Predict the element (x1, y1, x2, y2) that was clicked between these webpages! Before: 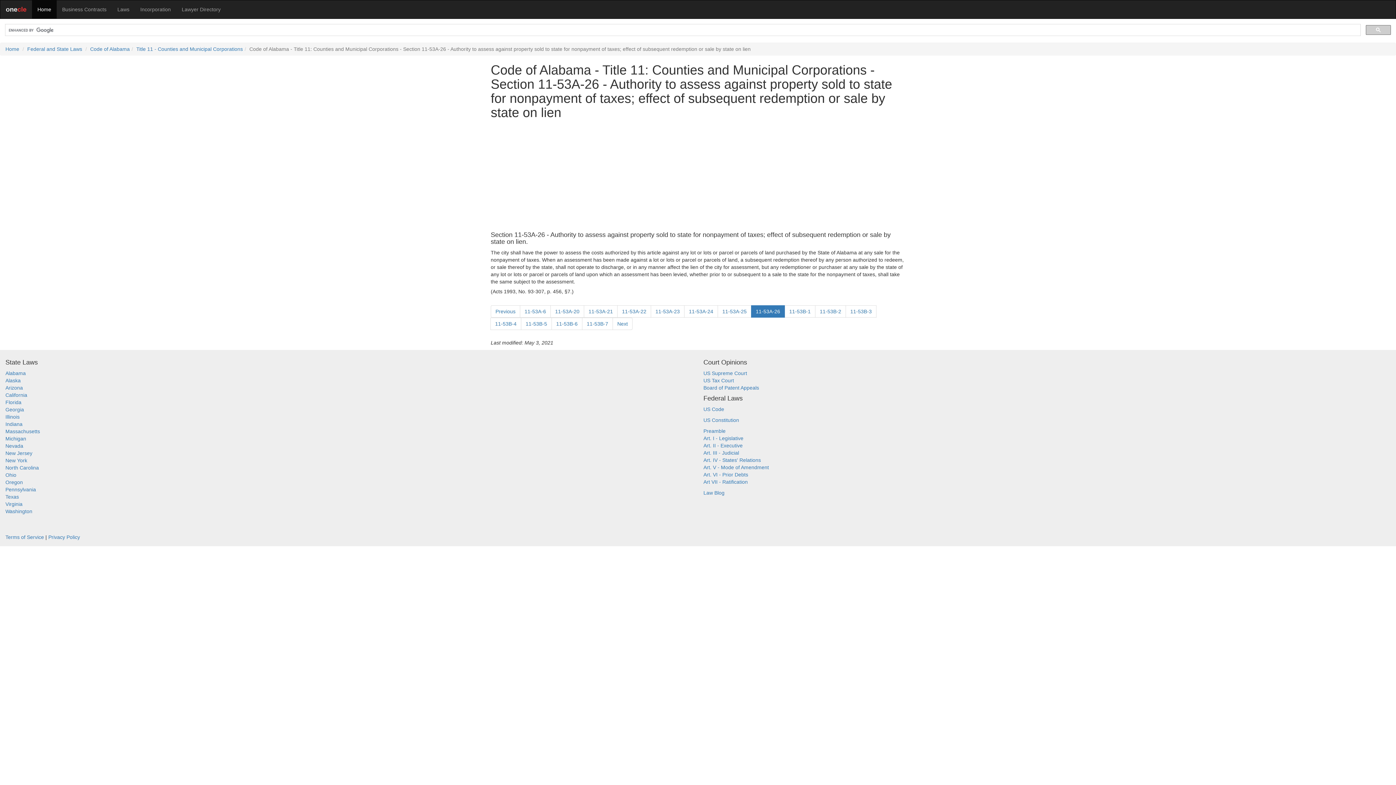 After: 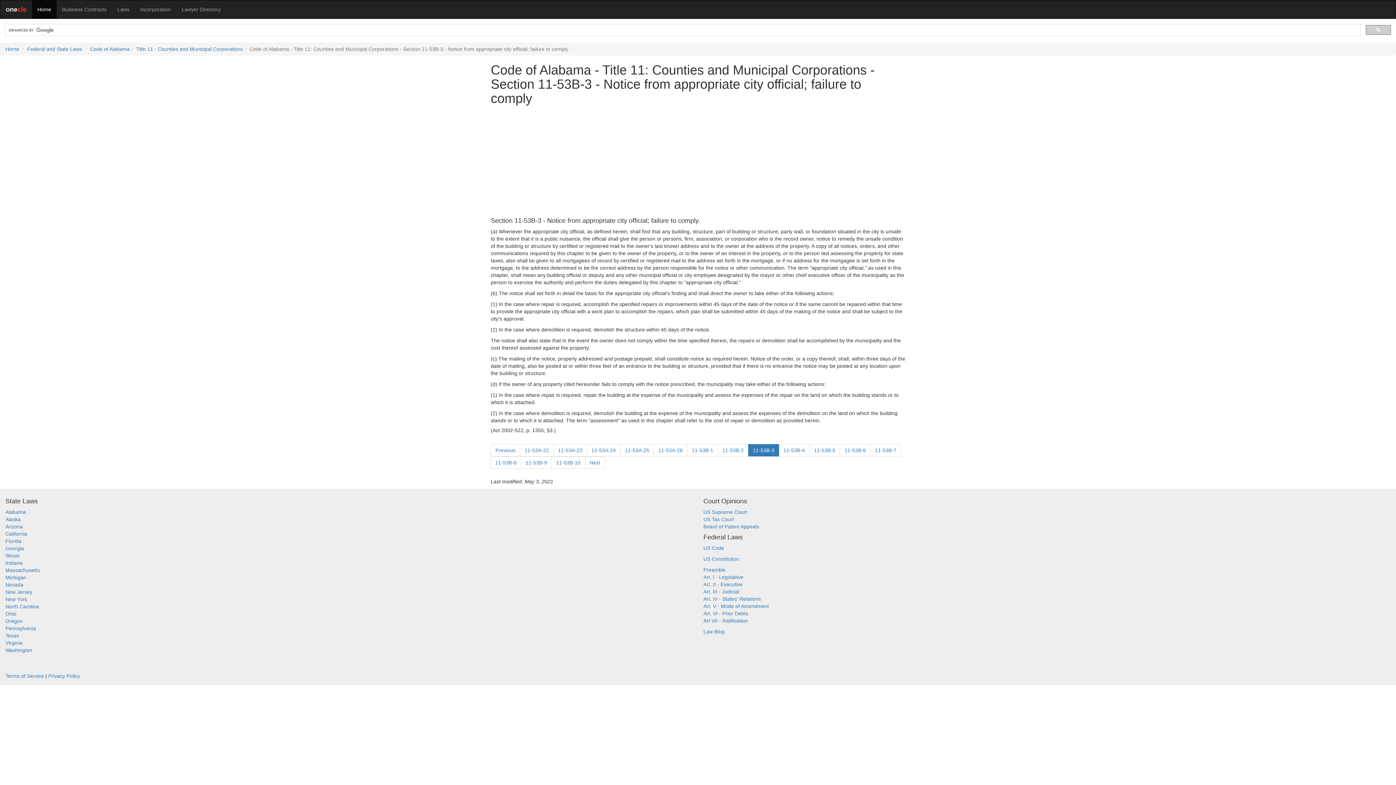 Action: label: 11-53B-3 bbox: (845, 305, 876, 317)